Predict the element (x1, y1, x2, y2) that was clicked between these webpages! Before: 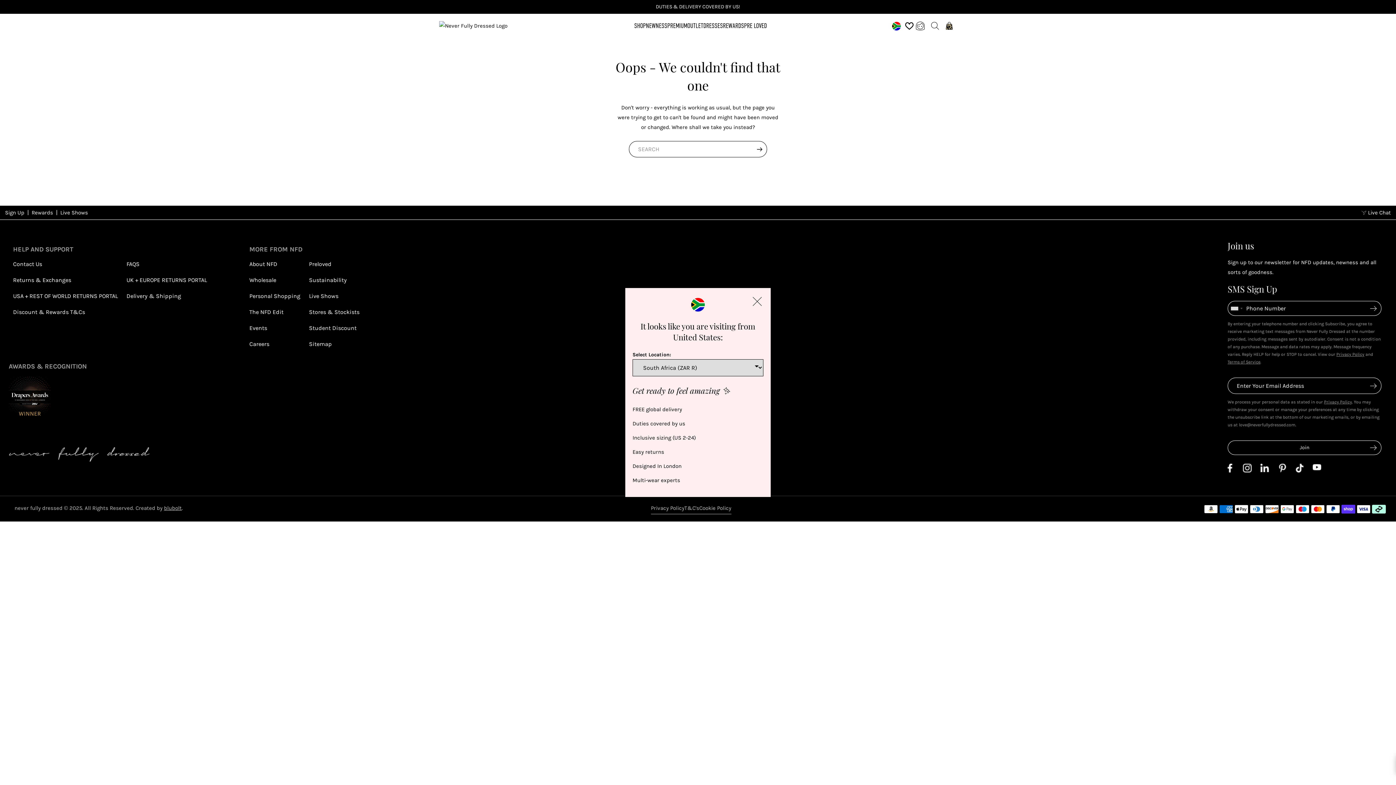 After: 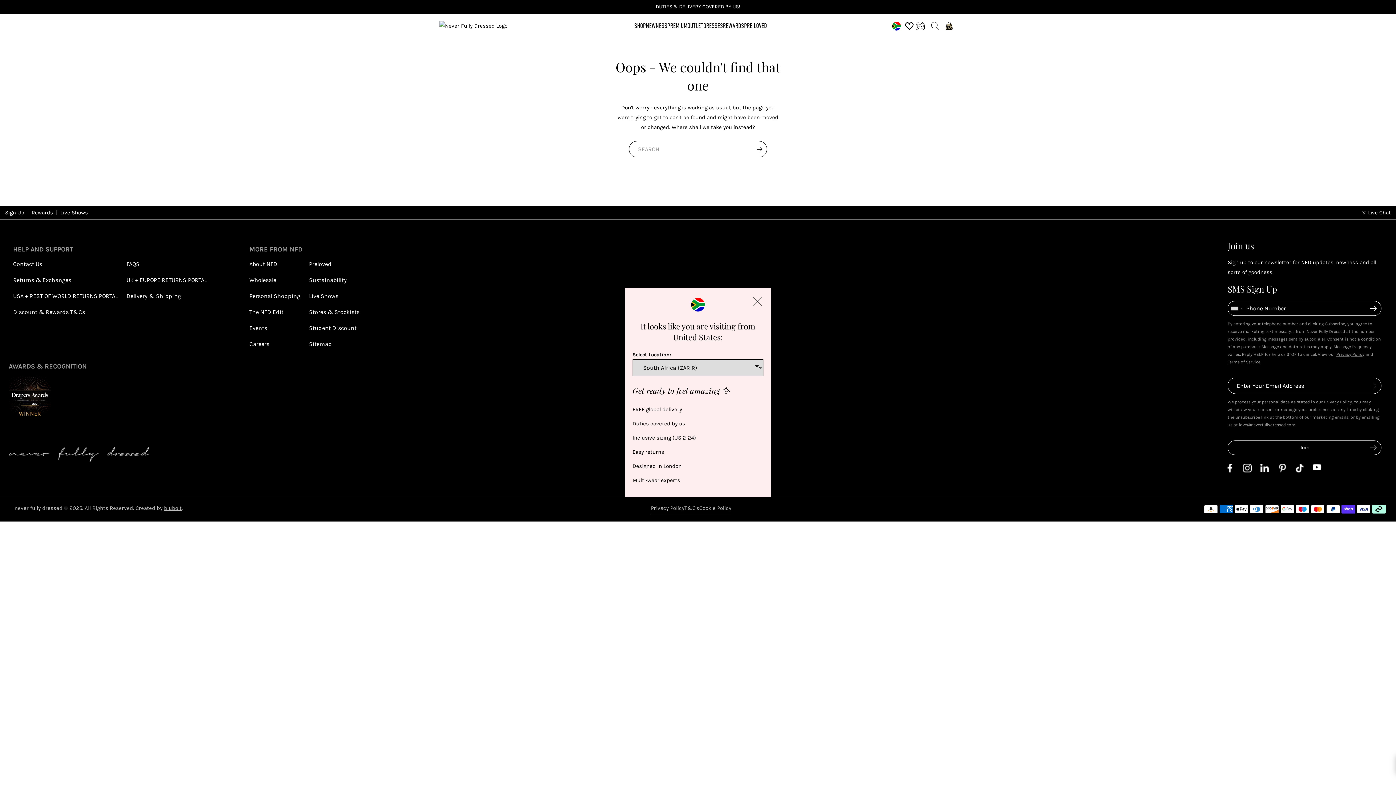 Action: bbox: (1278, 467, 1286, 474) label: social pinterest link